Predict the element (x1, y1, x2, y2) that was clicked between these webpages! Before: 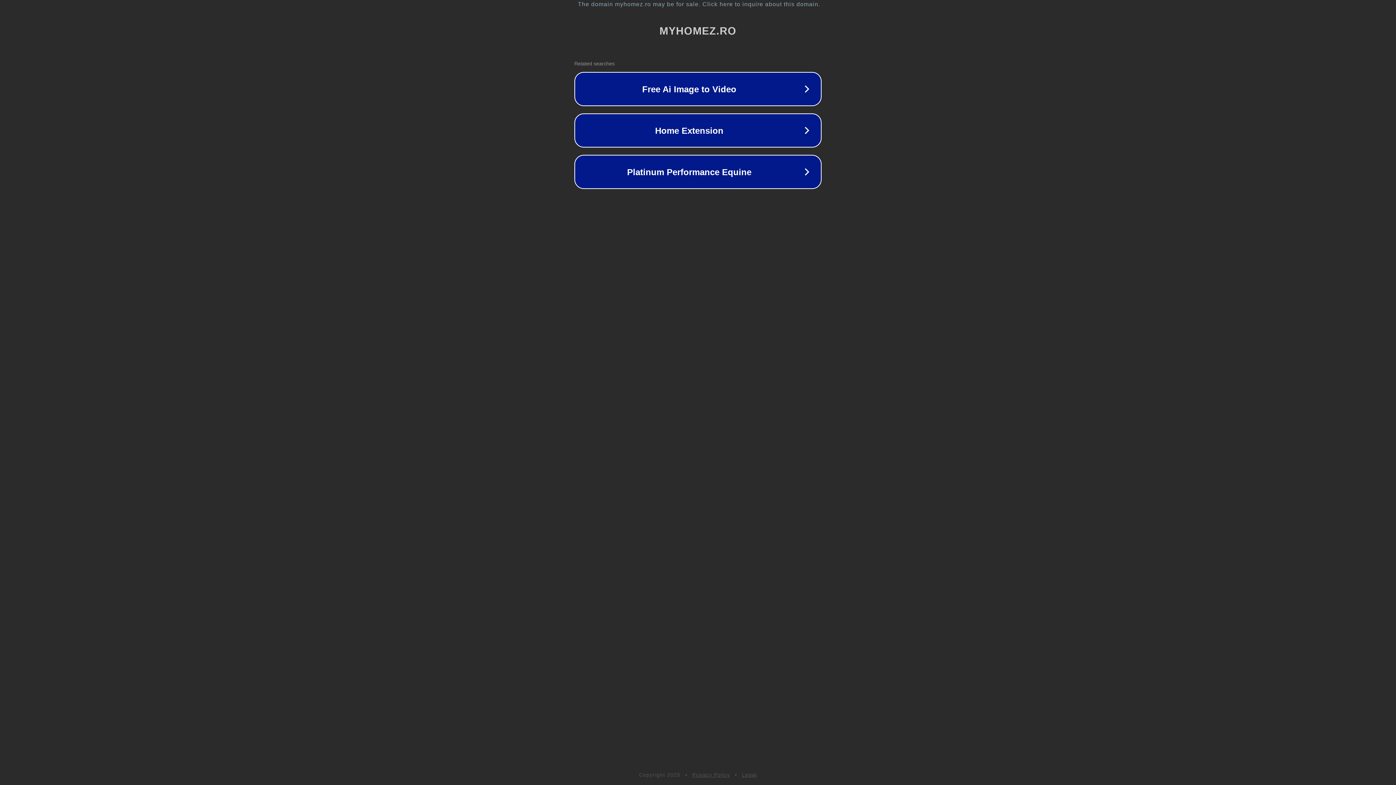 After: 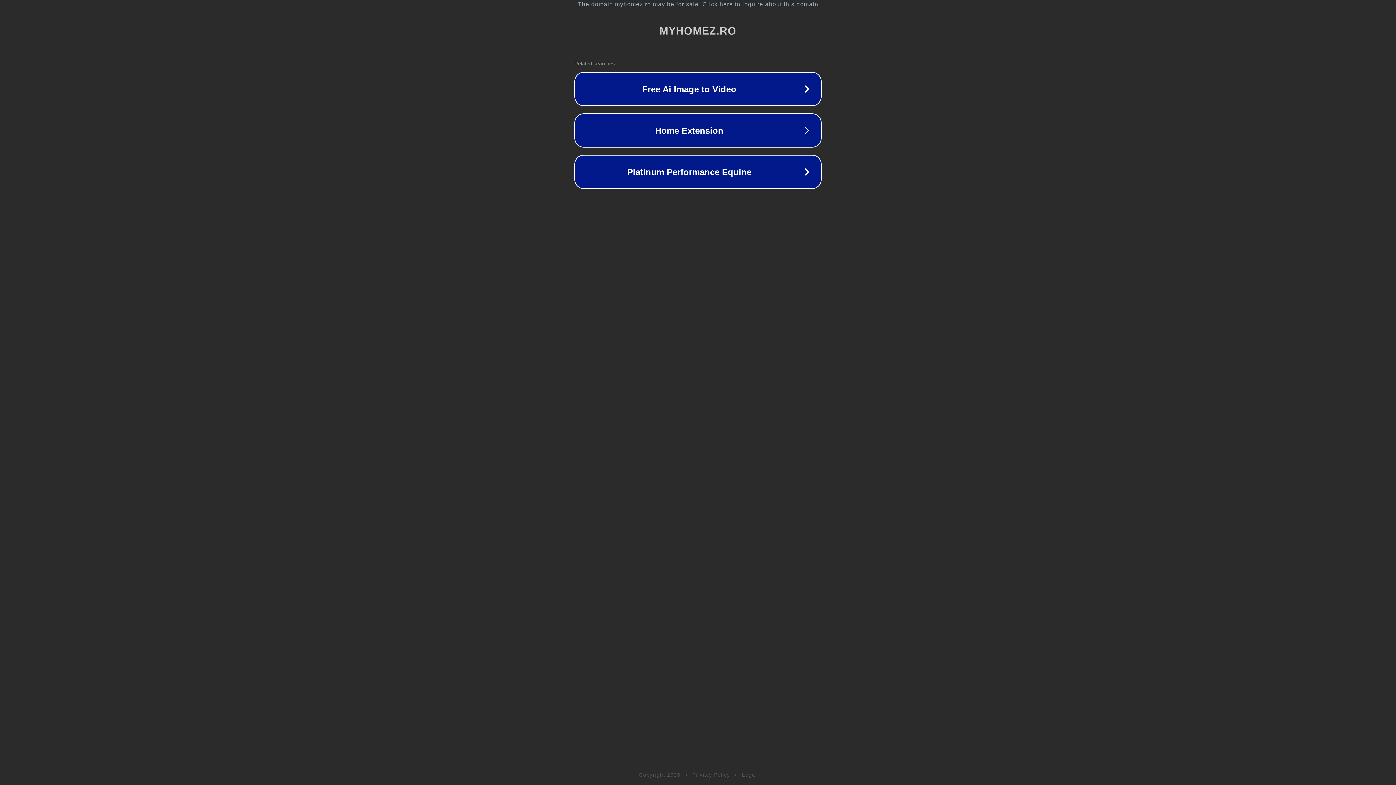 Action: bbox: (742, 772, 757, 778) label: Legal